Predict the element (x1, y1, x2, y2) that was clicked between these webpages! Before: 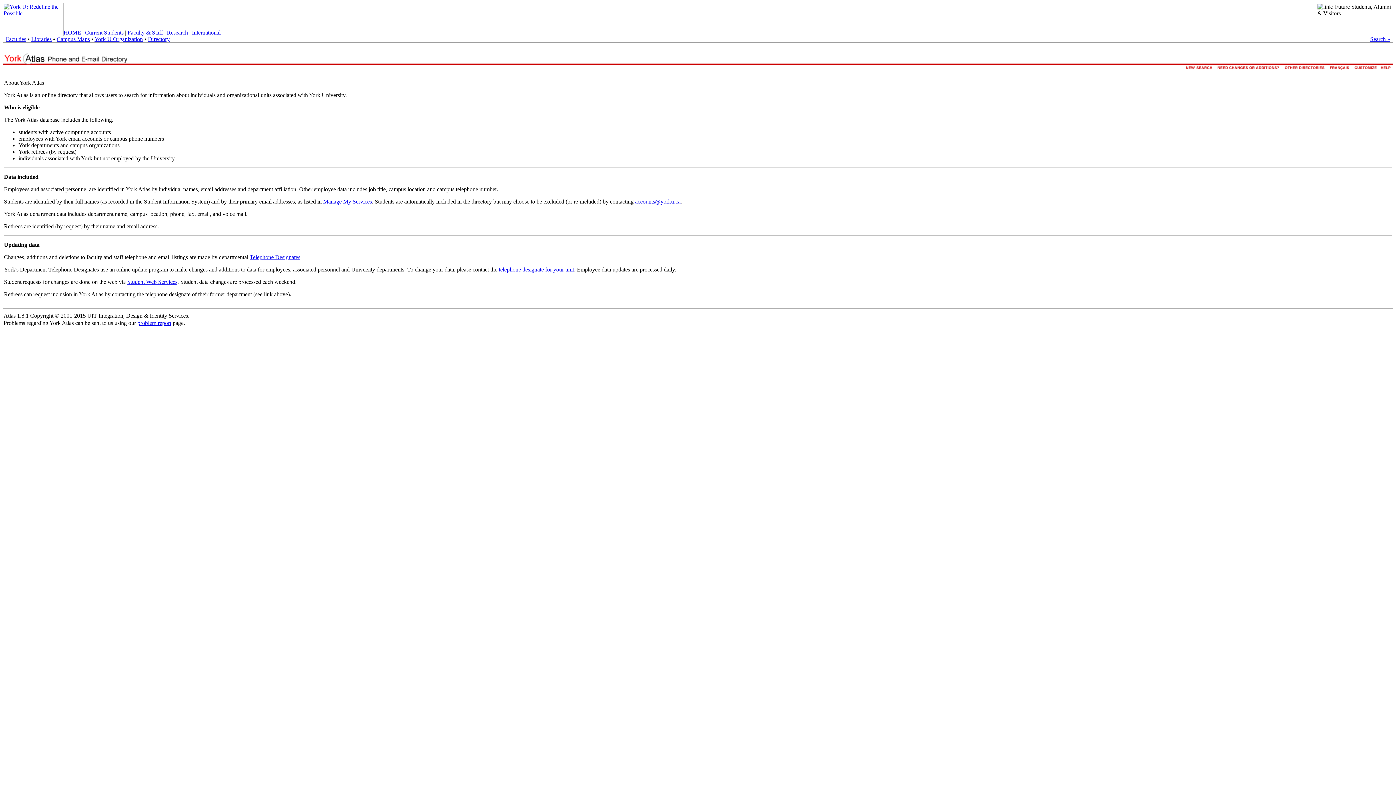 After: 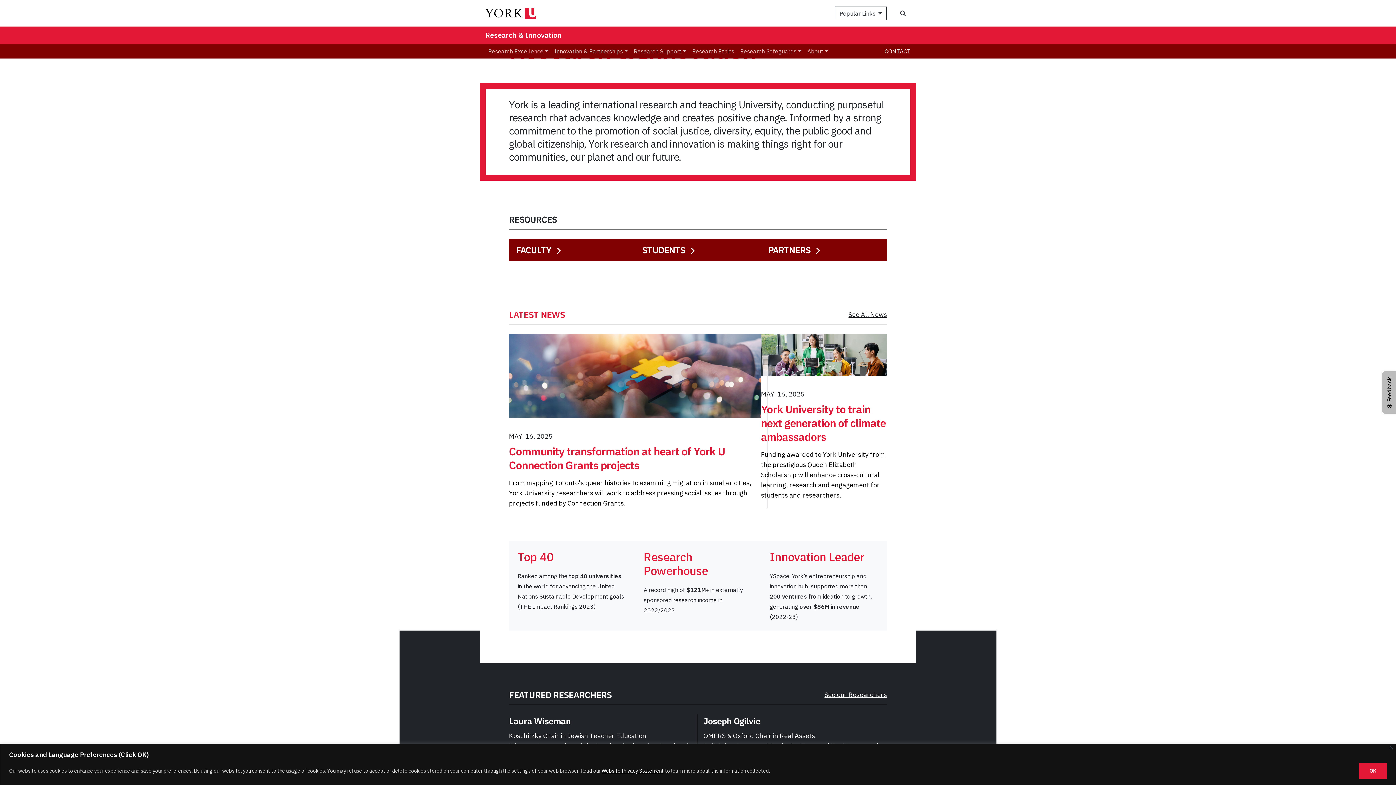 Action: label: Research bbox: (166, 29, 188, 35)